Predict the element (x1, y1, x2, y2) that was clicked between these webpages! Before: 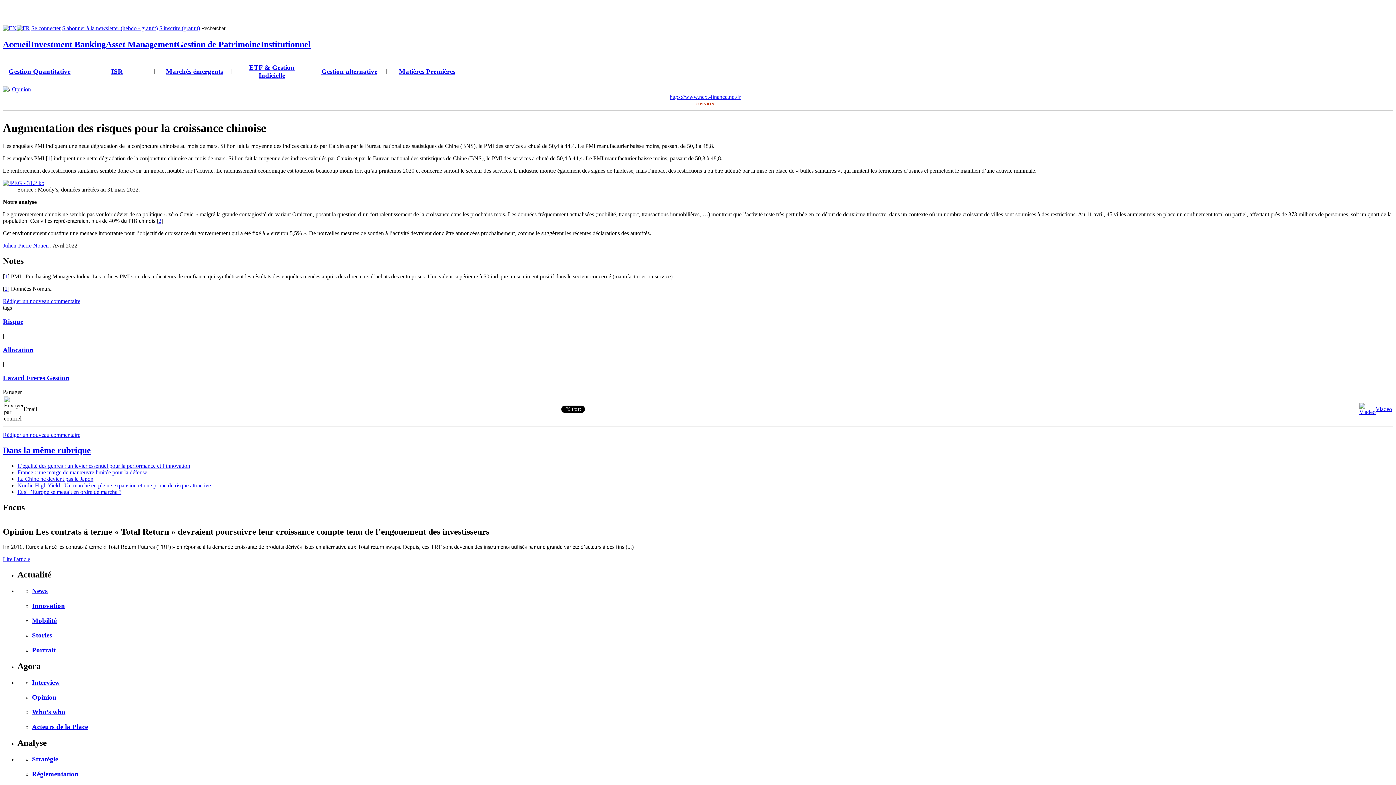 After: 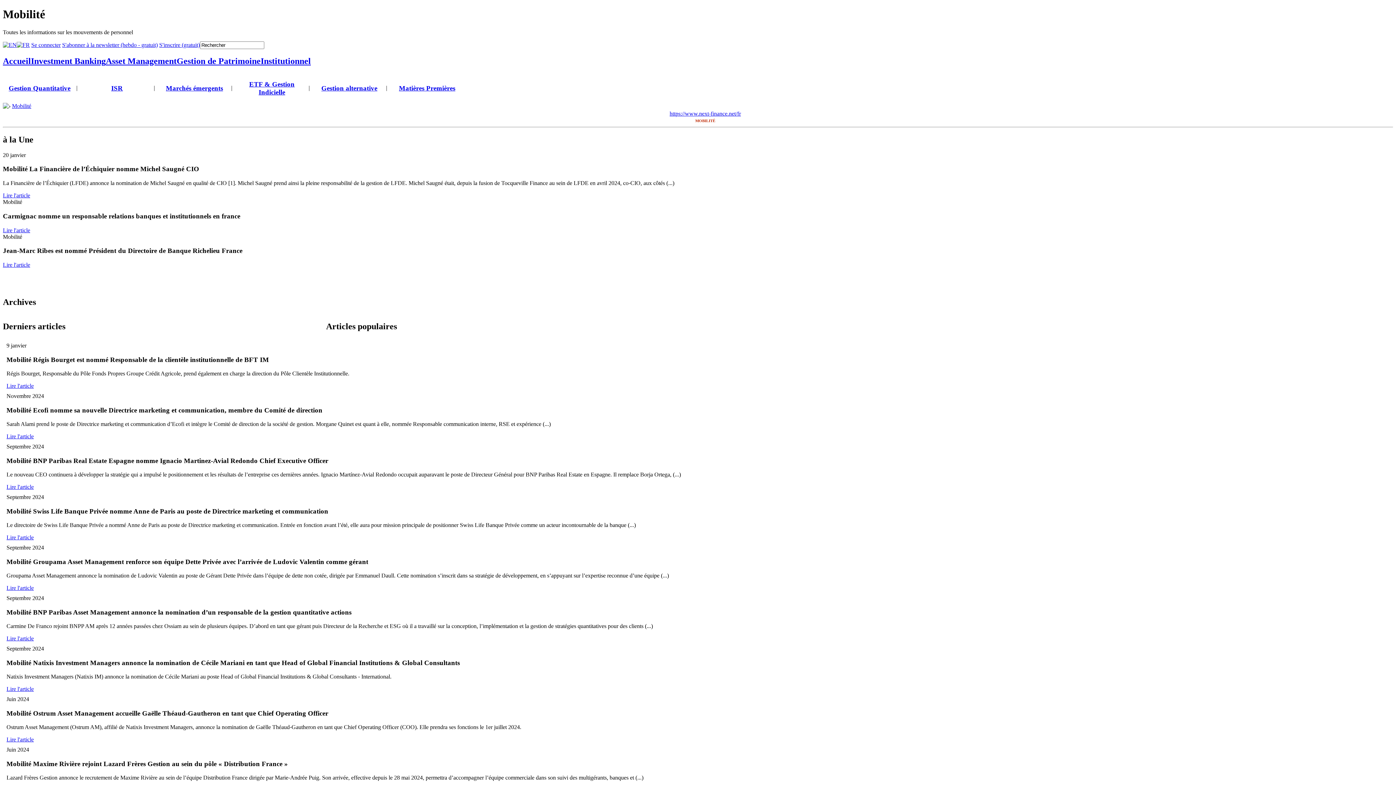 Action: label: Mobilité bbox: (32, 616, 56, 624)